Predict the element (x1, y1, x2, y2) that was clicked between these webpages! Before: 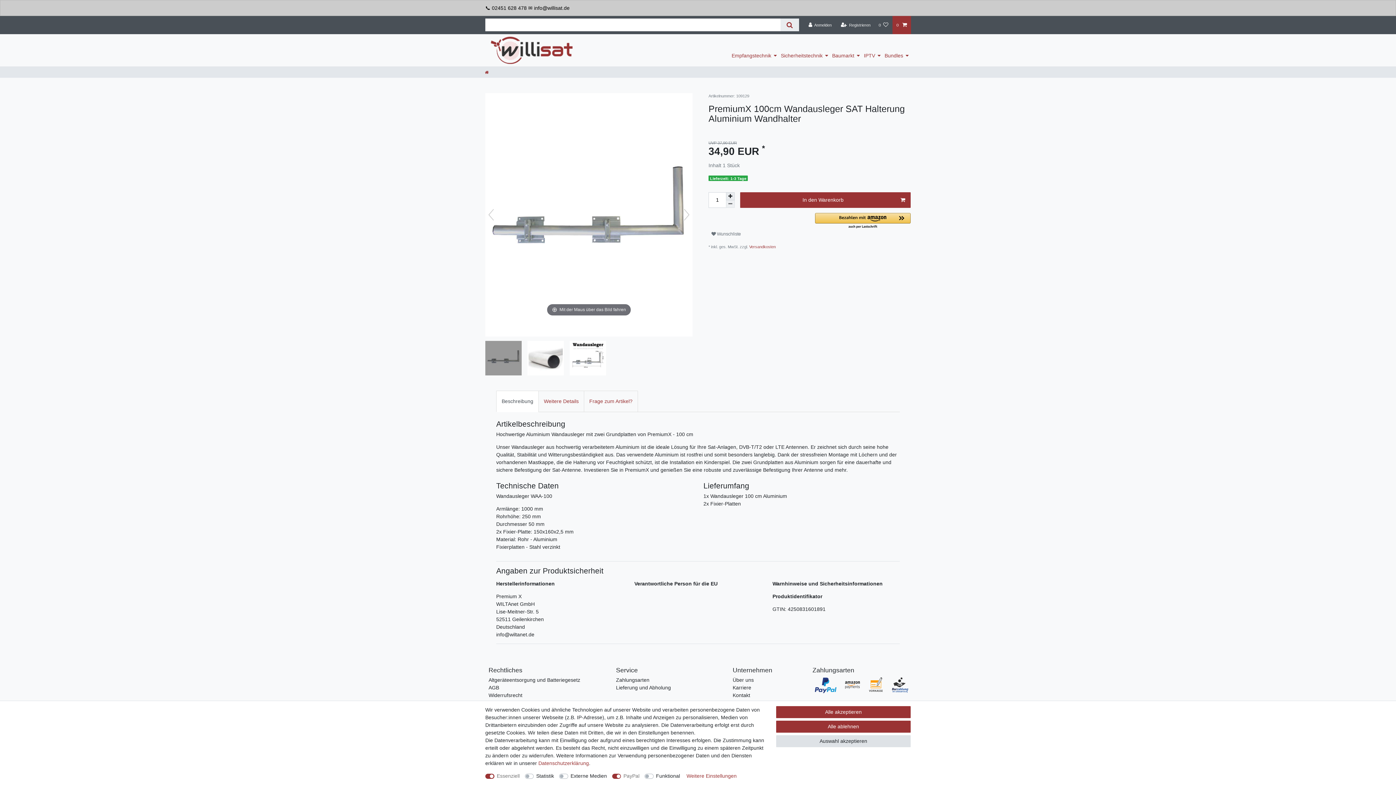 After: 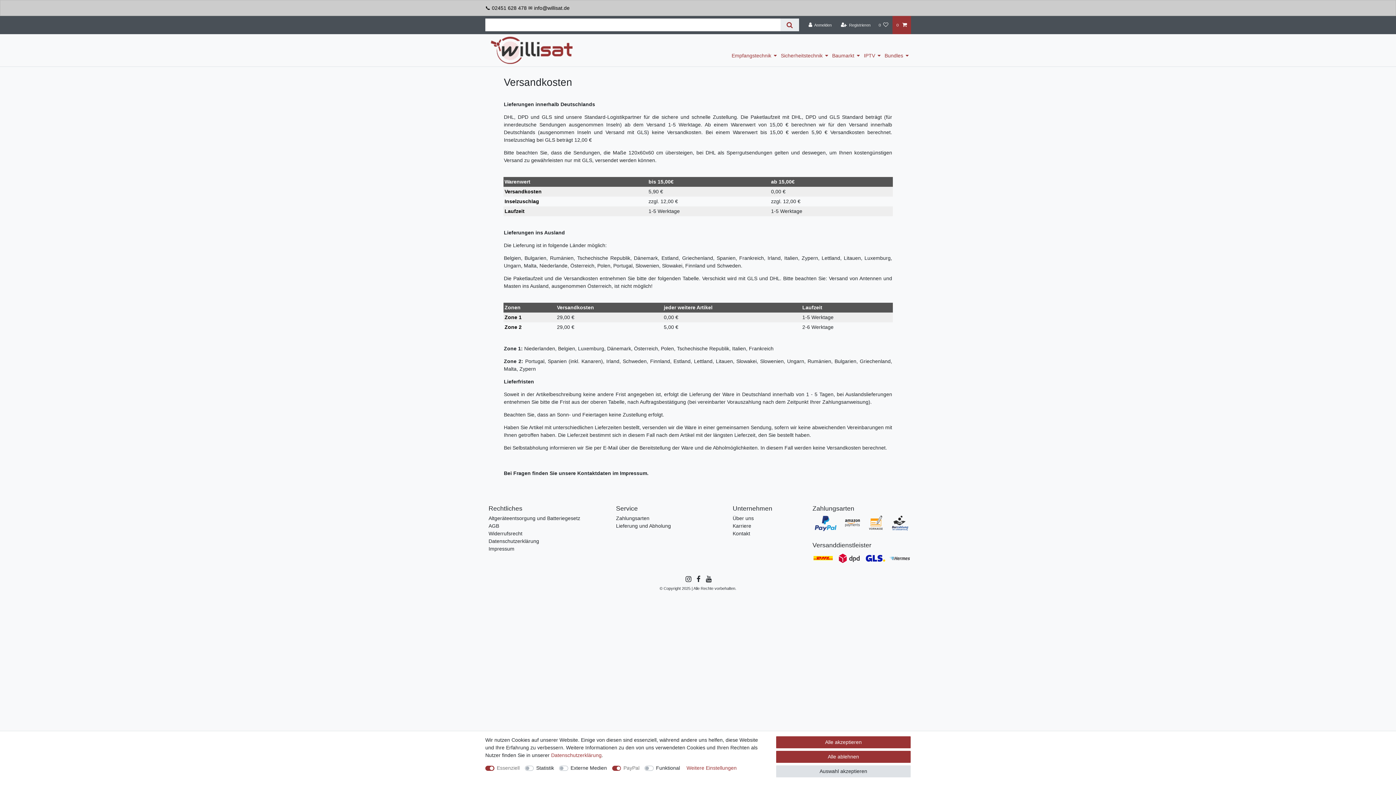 Action: label: Lieferung und Abholung bbox: (616, 684, 671, 691)